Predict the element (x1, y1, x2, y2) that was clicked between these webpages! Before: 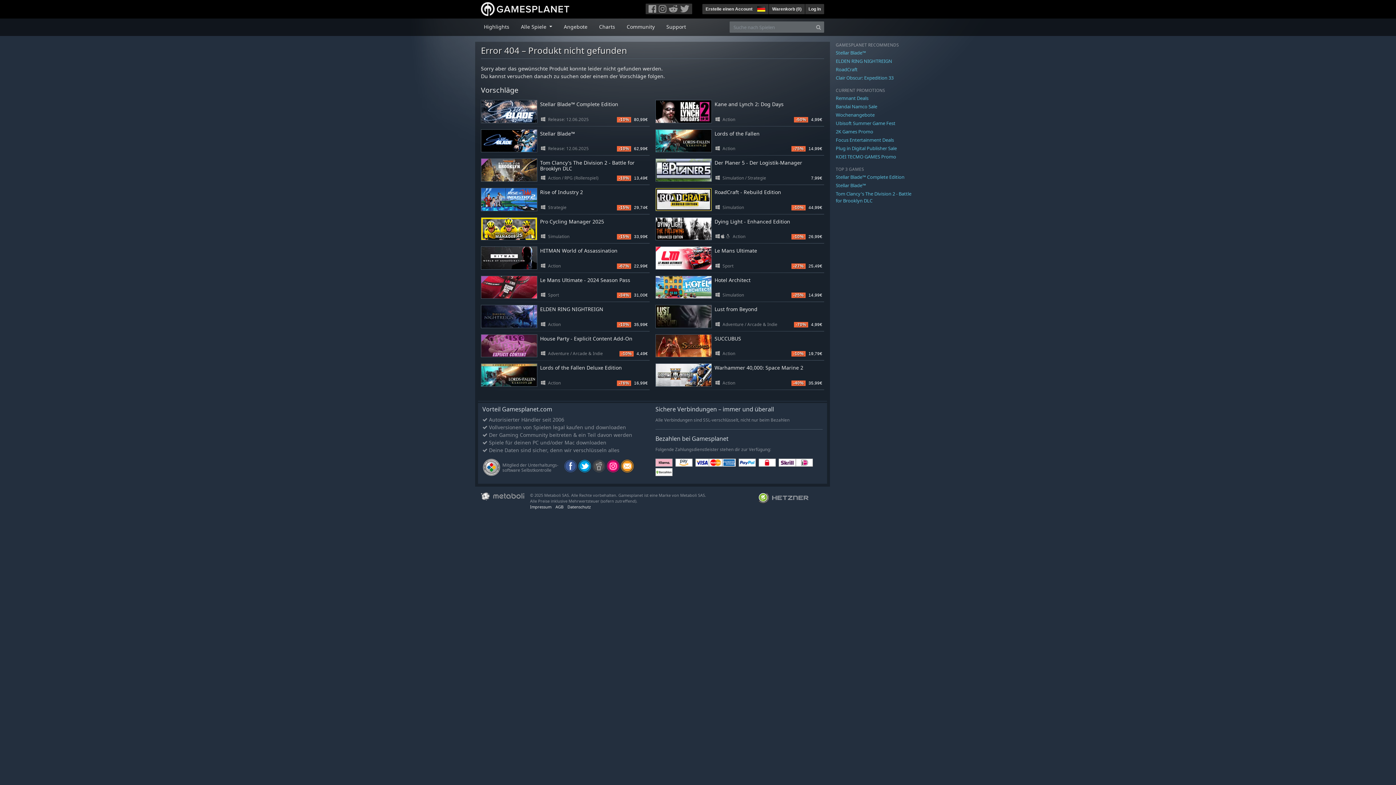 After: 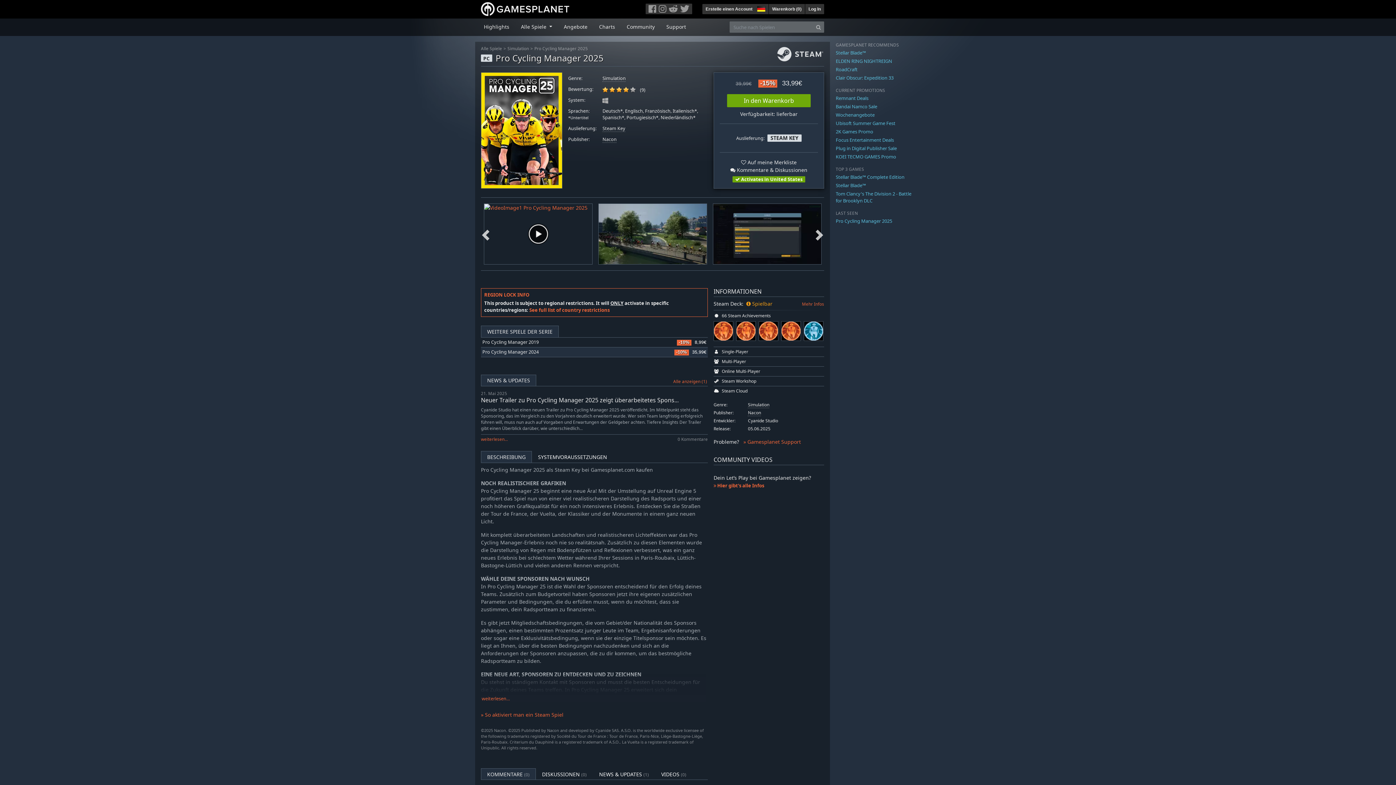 Action: bbox: (481, 217, 537, 240)